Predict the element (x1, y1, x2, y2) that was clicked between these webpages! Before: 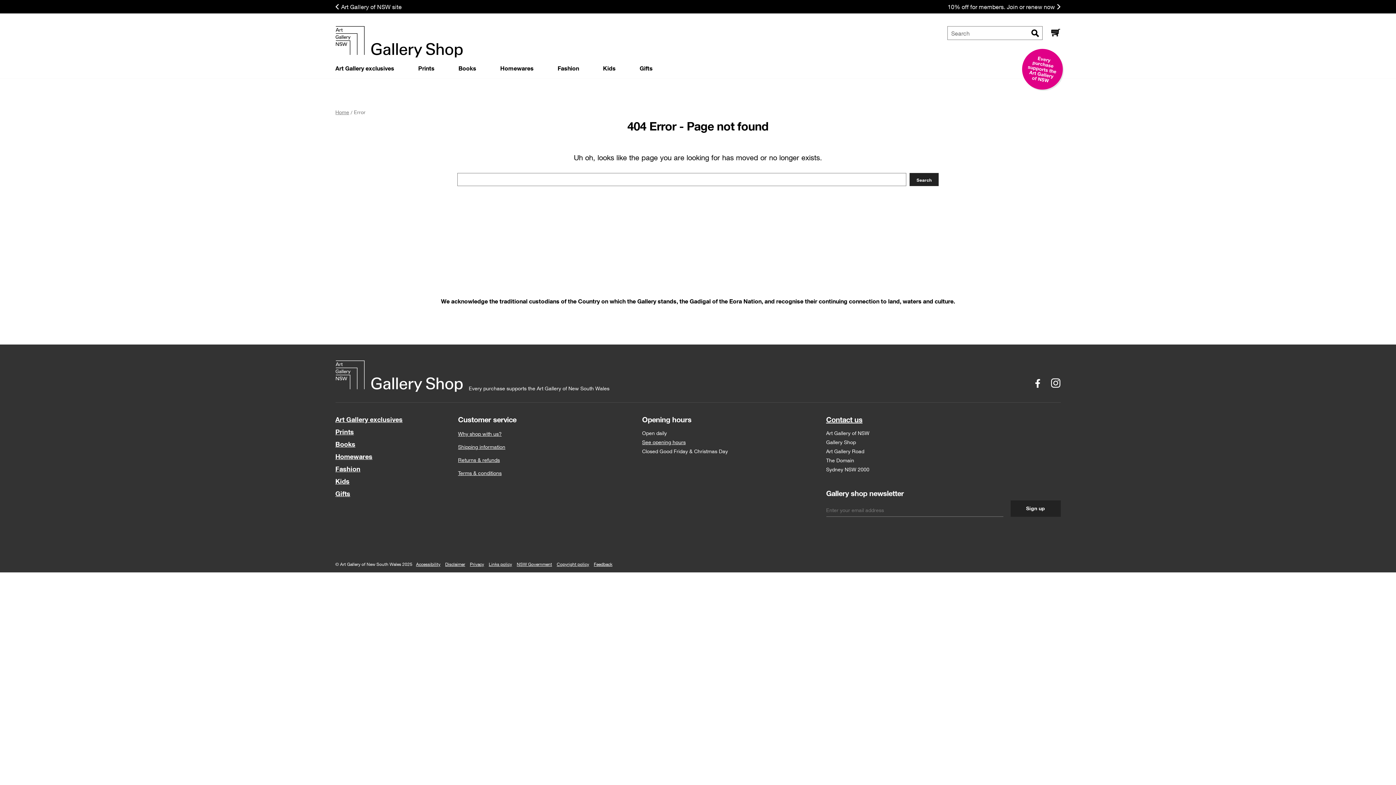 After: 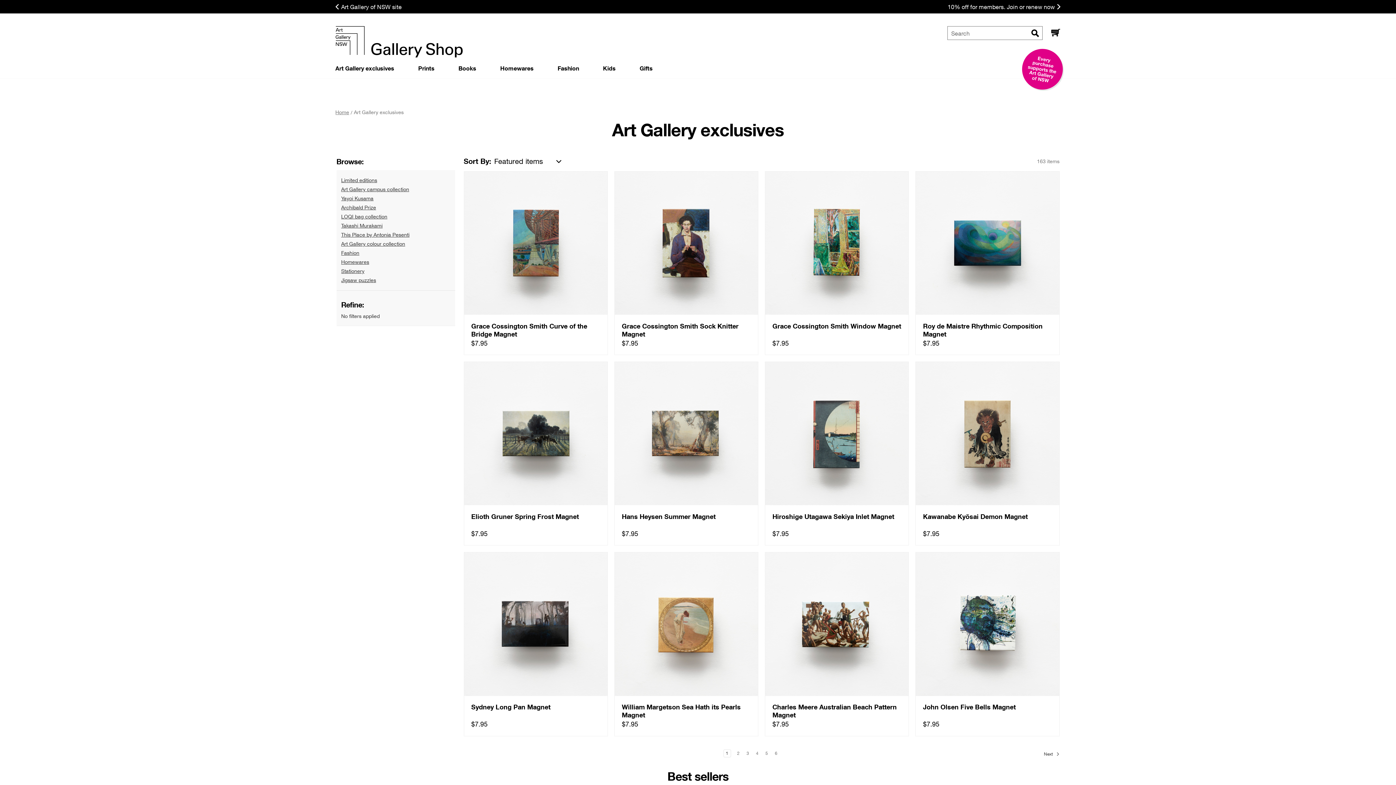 Action: bbox: (335, 415, 402, 423) label: Art Gallery exclusives